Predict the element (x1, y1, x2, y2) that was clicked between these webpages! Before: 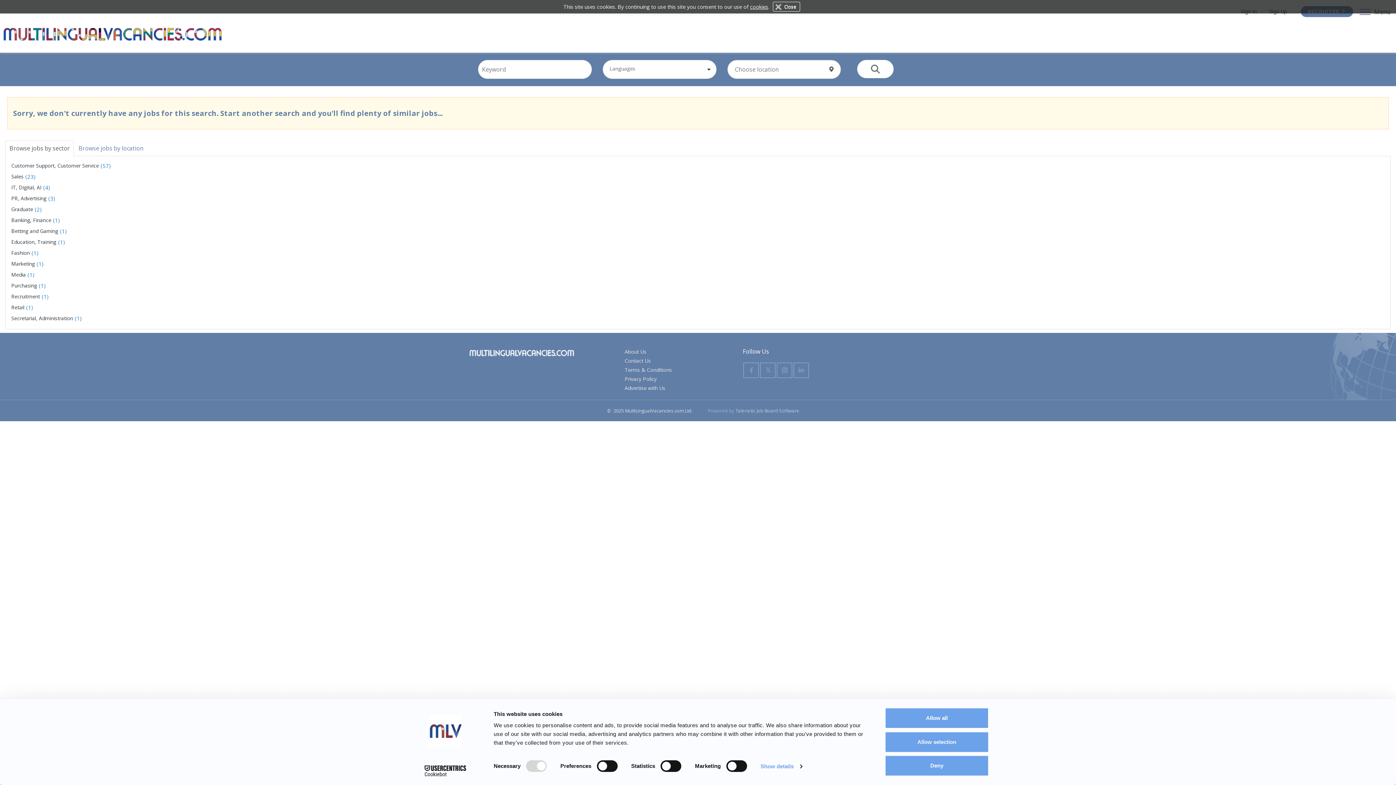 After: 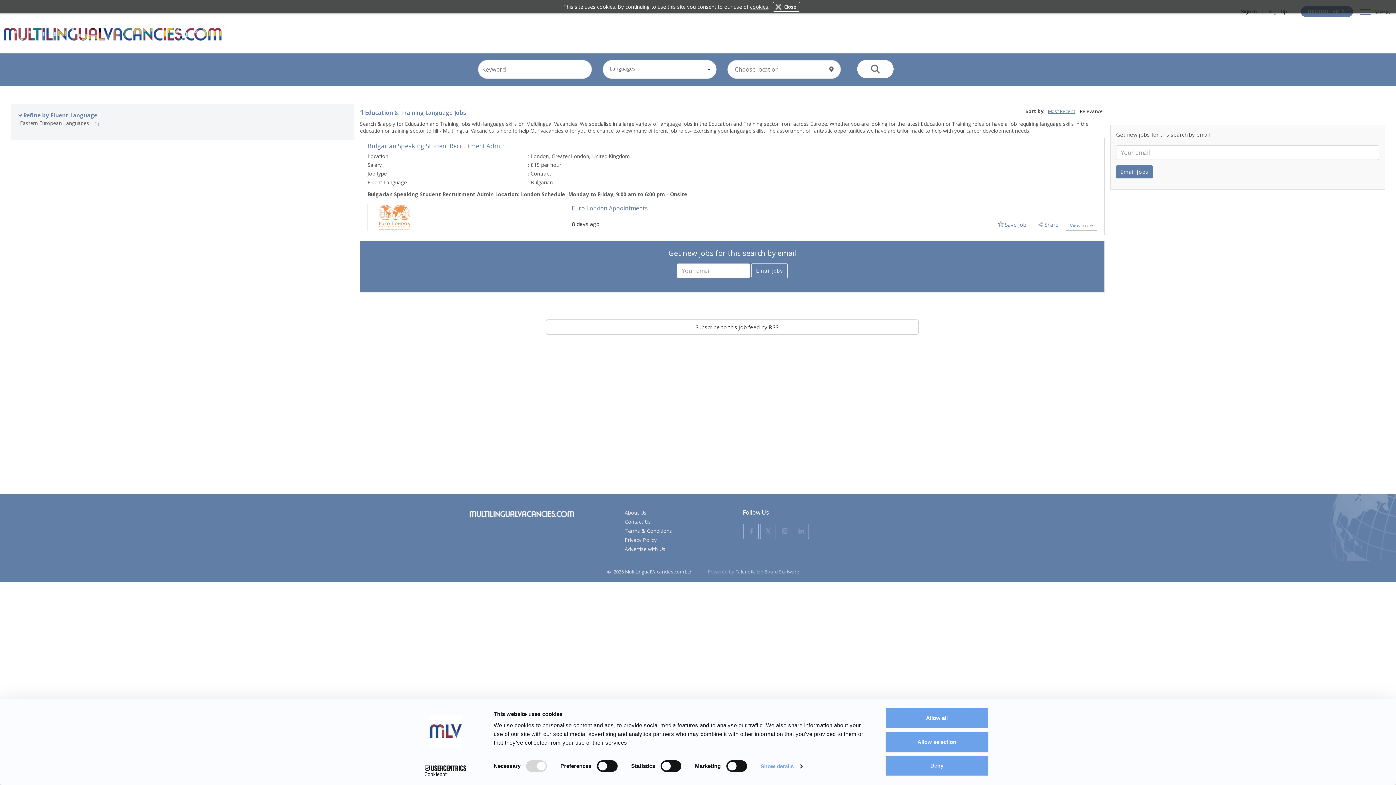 Action: bbox: (11, 238, 58, 245) label: Education, Training